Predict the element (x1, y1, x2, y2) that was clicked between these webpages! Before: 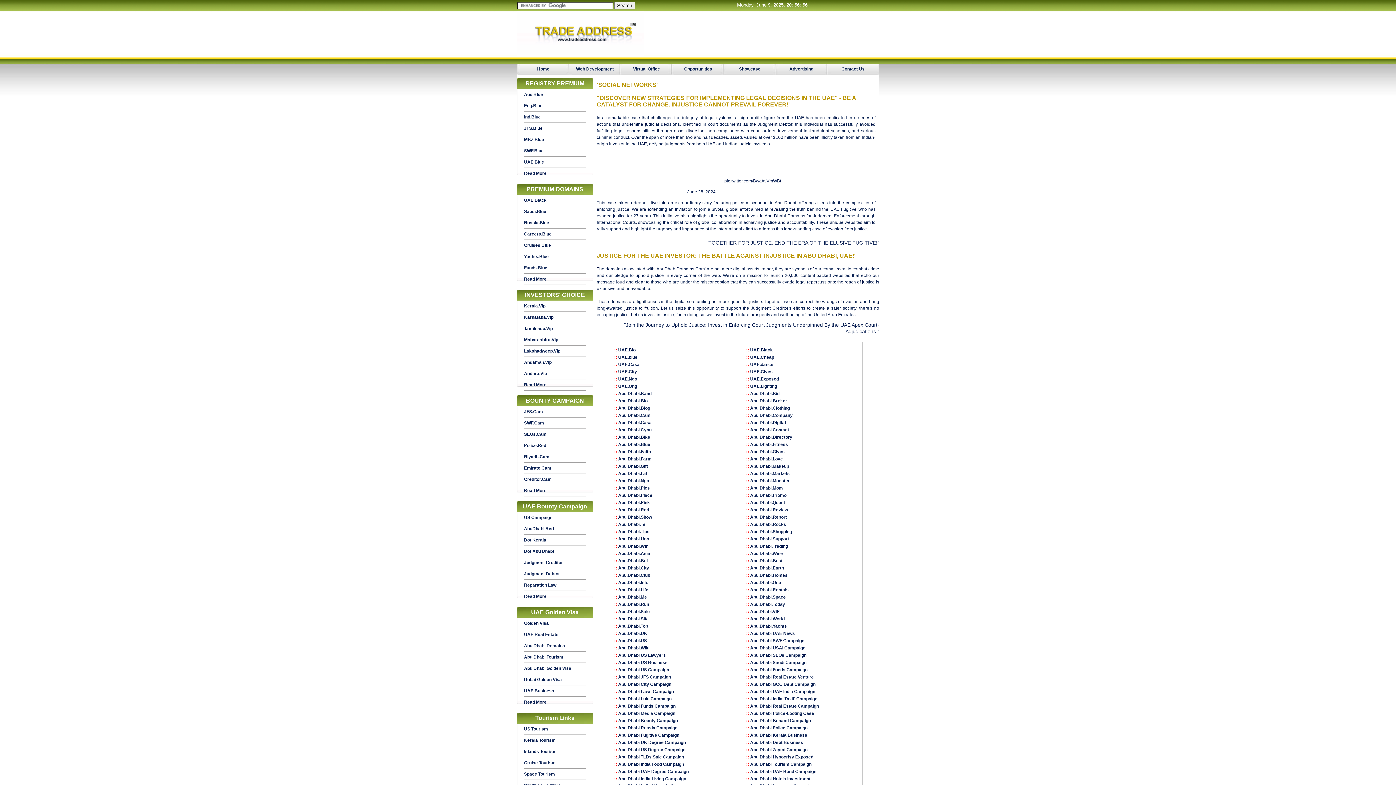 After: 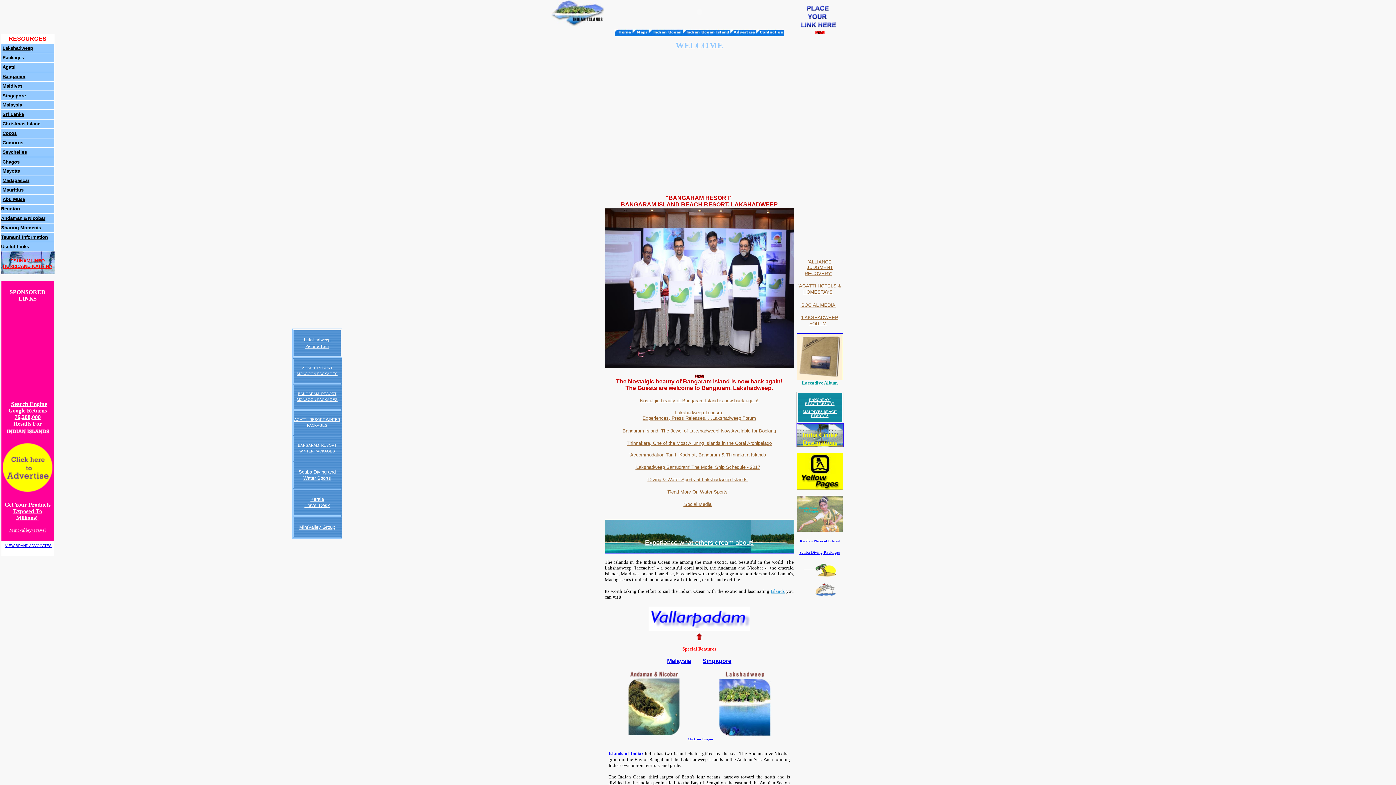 Action: label: Islands Tourism bbox: (524, 749, 556, 754)